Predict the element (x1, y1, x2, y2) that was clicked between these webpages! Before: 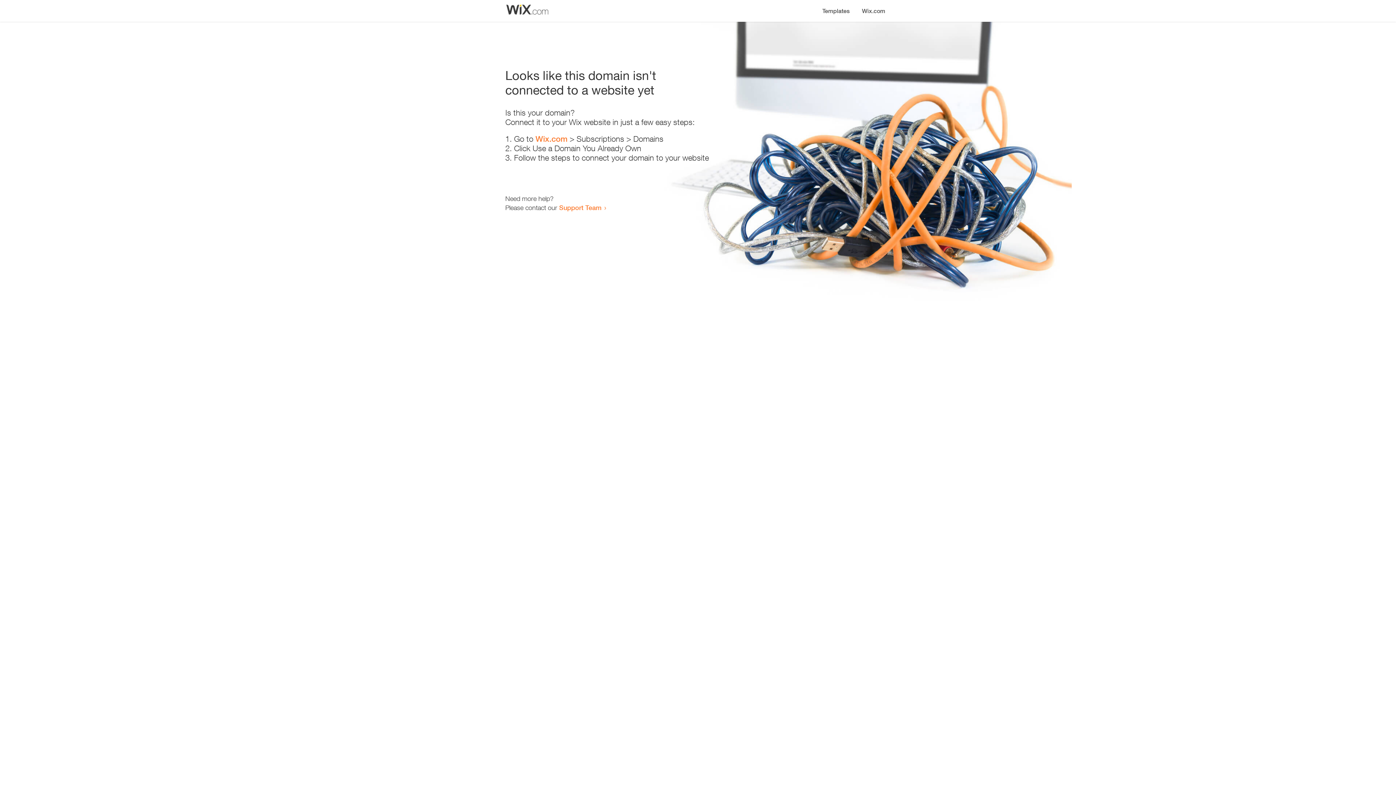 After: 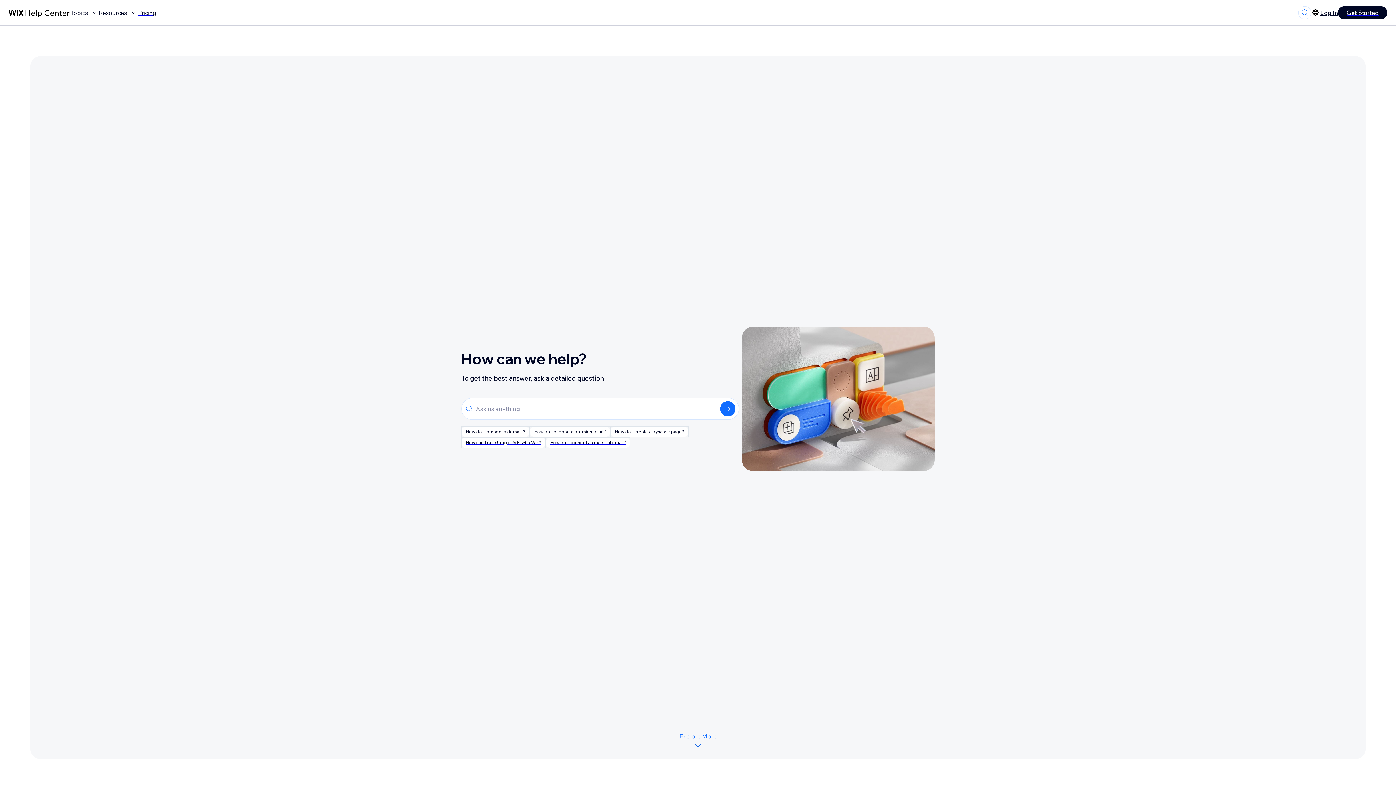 Action: label: Support Team bbox: (559, 203, 601, 211)